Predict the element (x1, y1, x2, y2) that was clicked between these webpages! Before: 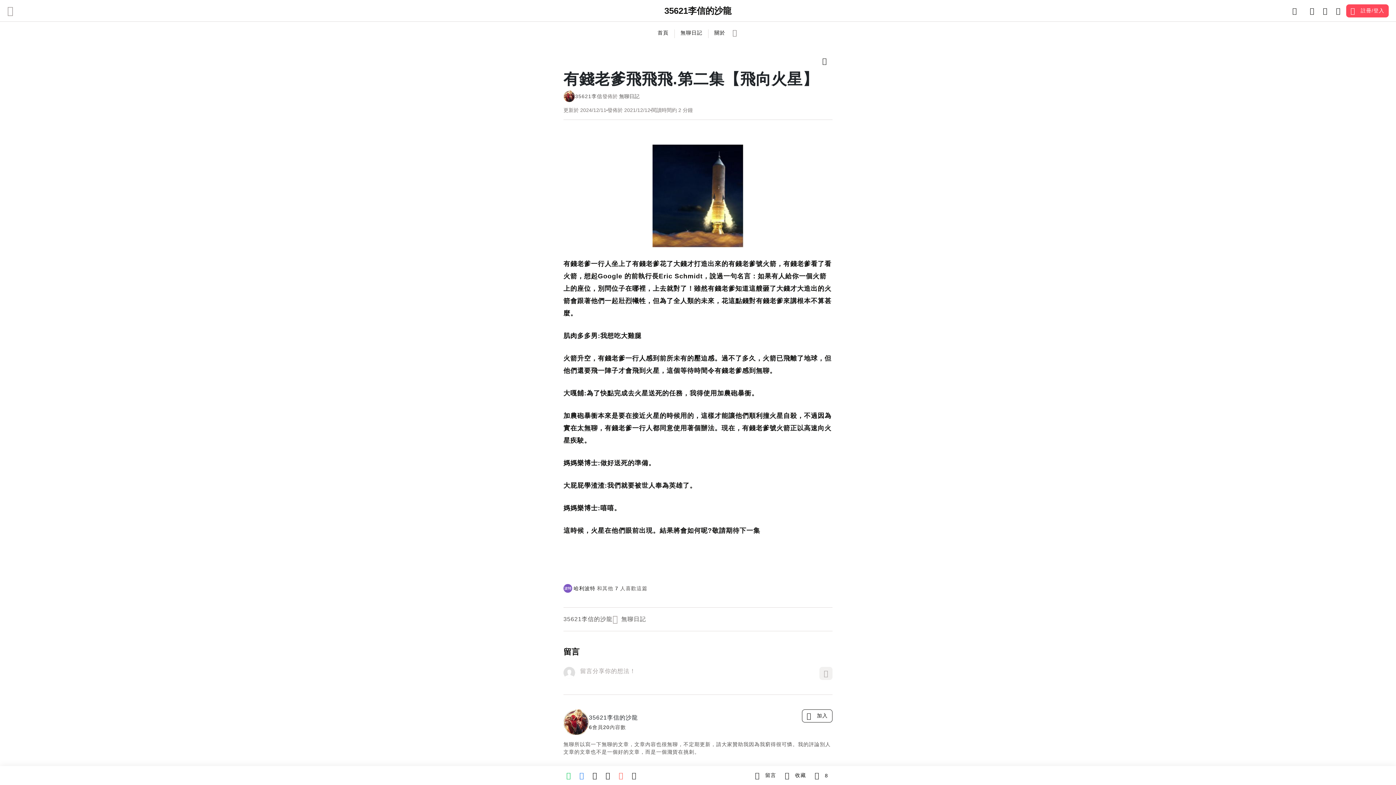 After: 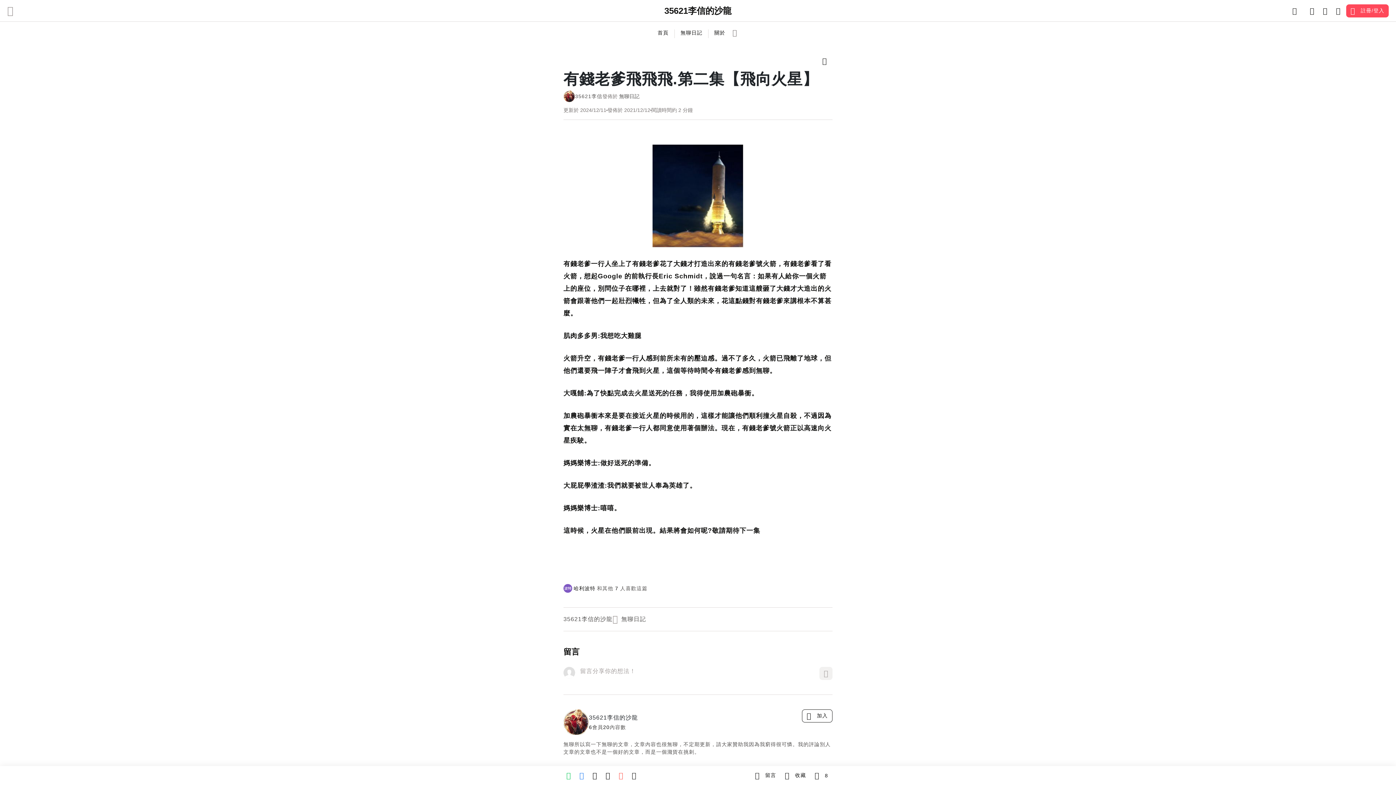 Action: label: 無聊日記 bbox: (619, 92, 639, 100)